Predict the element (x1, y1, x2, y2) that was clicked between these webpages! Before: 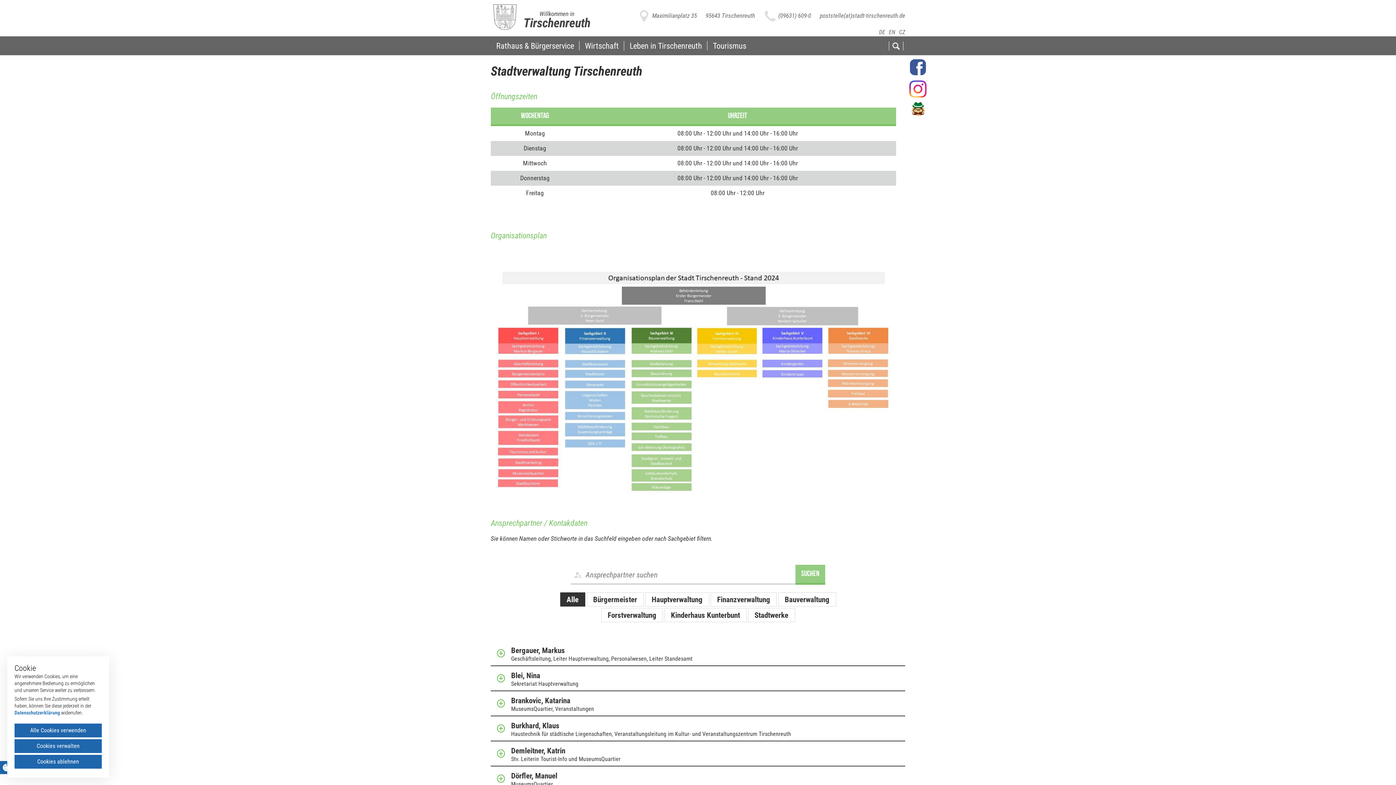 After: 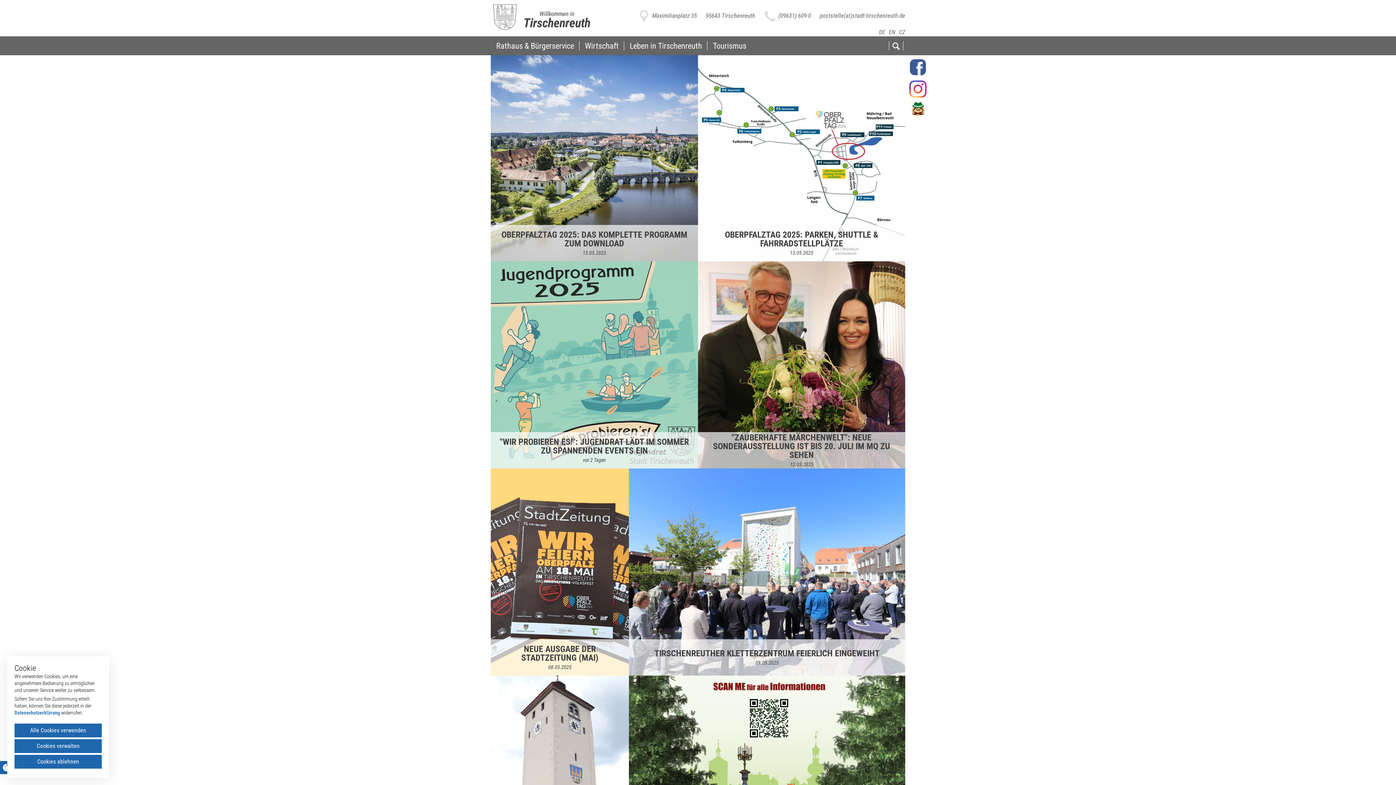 Action: bbox: (490, 25, 520, 32)